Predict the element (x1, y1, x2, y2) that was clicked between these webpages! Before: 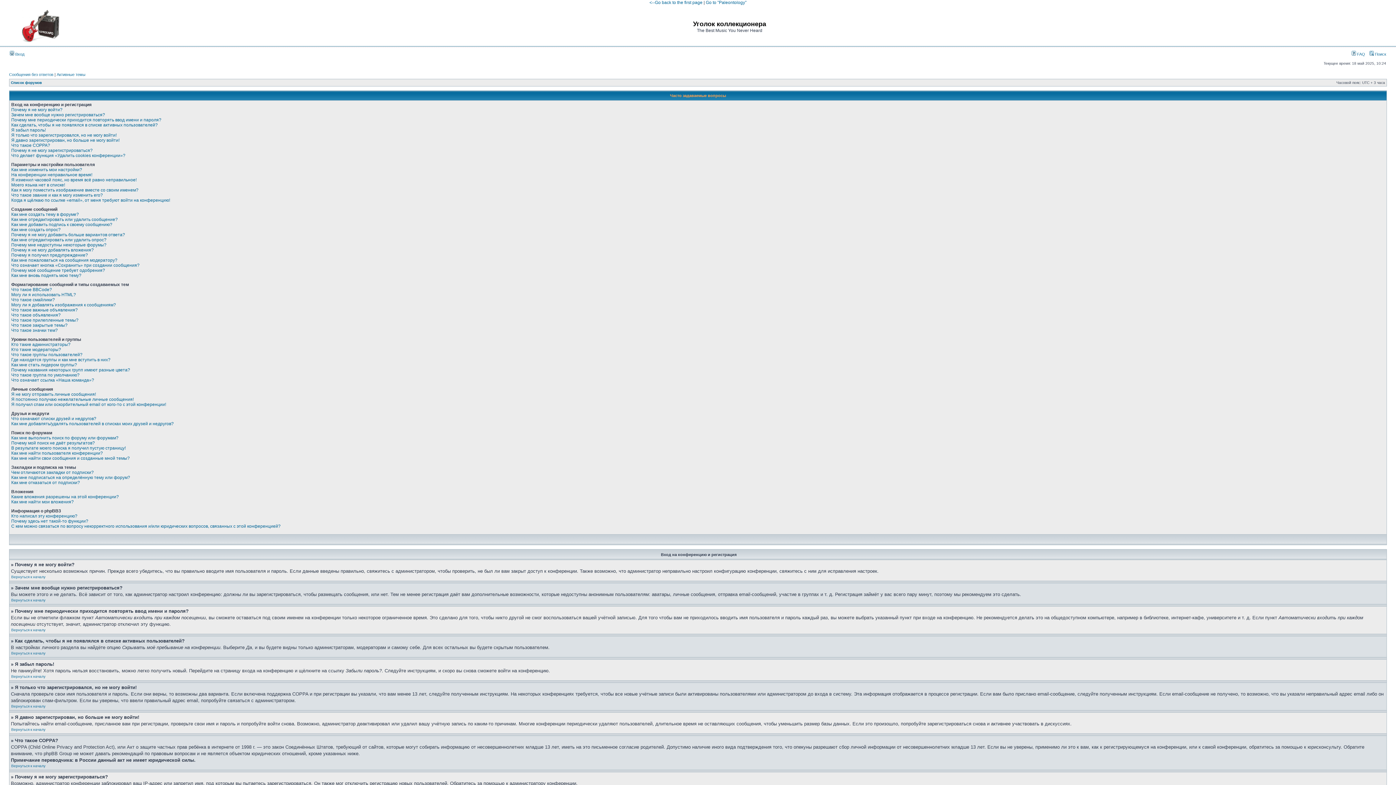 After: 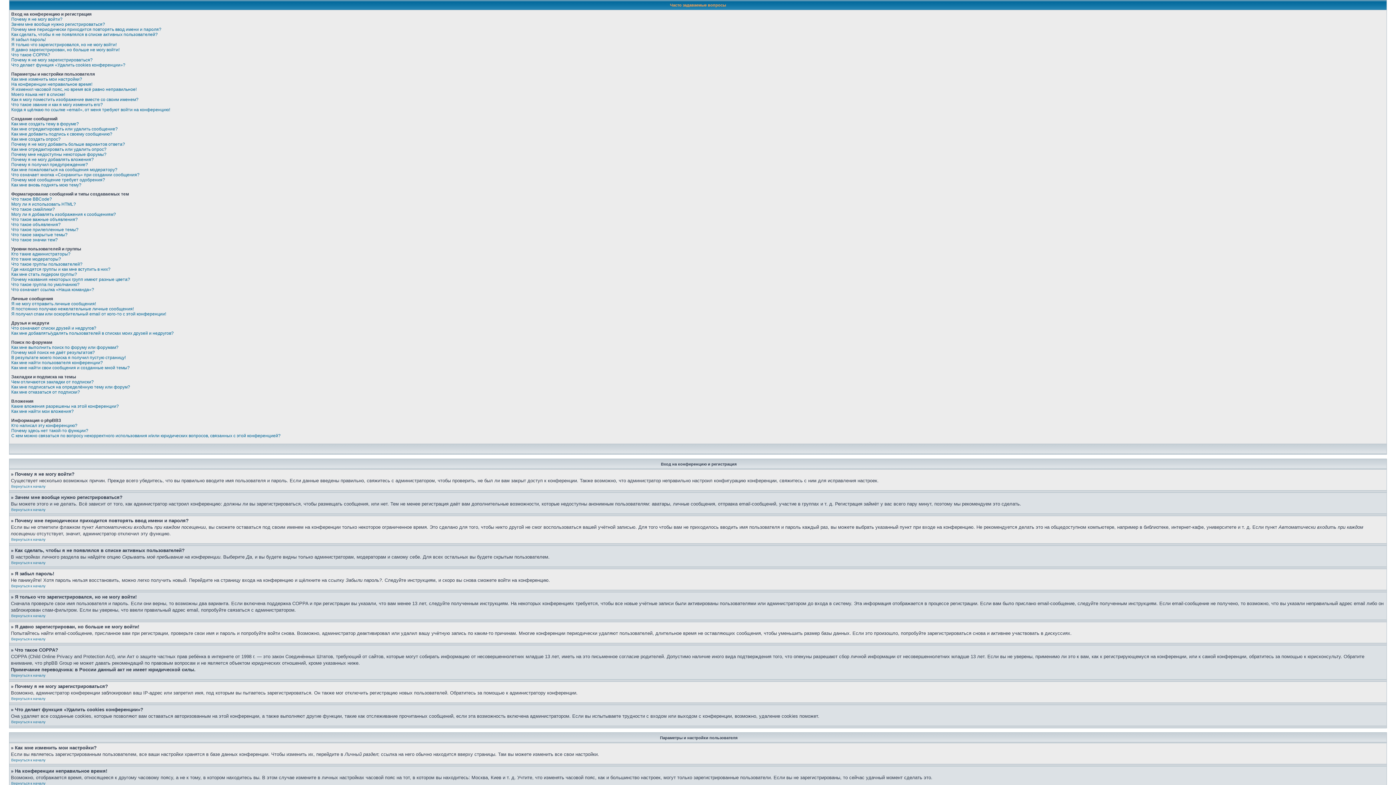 Action: bbox: (11, 704, 45, 708) label: Вернуться к началу